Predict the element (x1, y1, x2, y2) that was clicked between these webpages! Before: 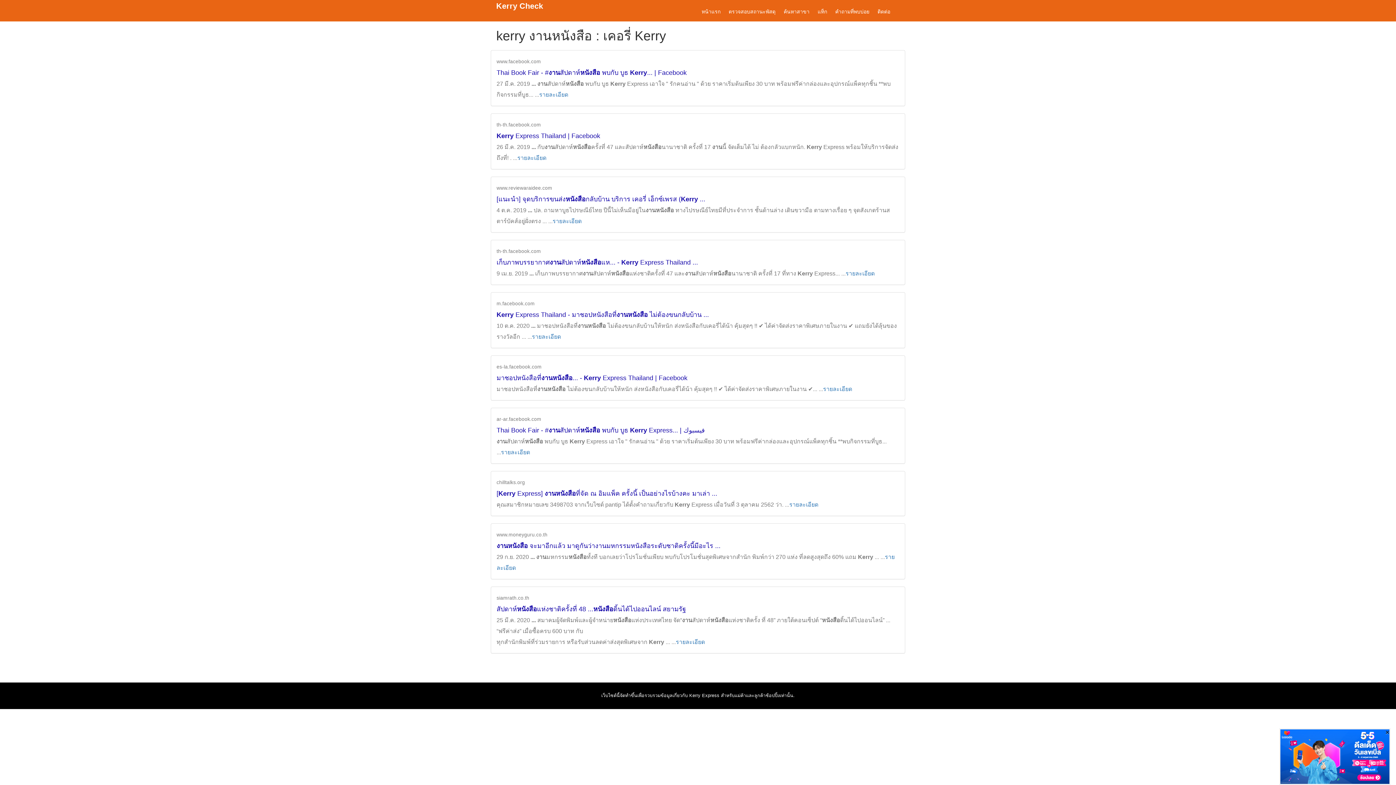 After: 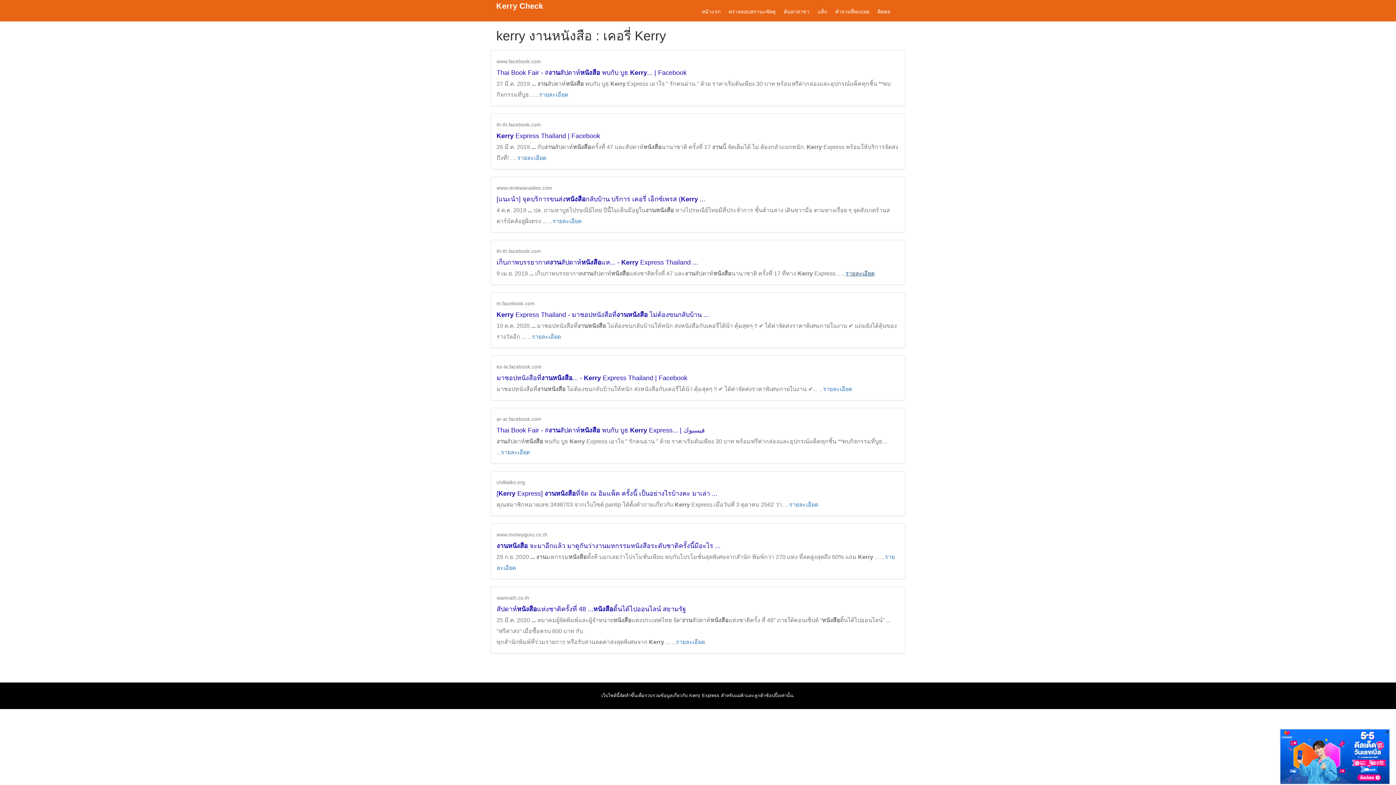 Action: bbox: (845, 270, 874, 276) label: รายละเอียด